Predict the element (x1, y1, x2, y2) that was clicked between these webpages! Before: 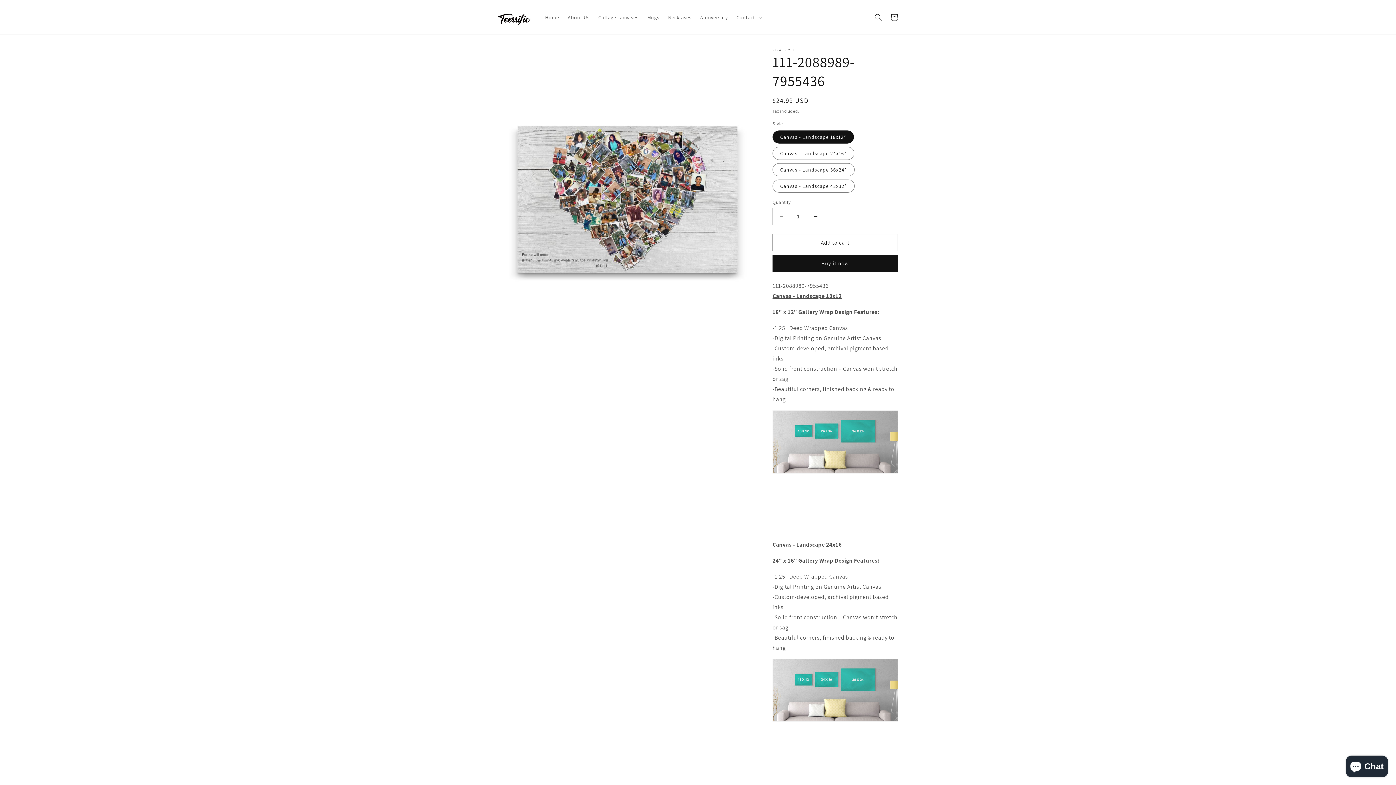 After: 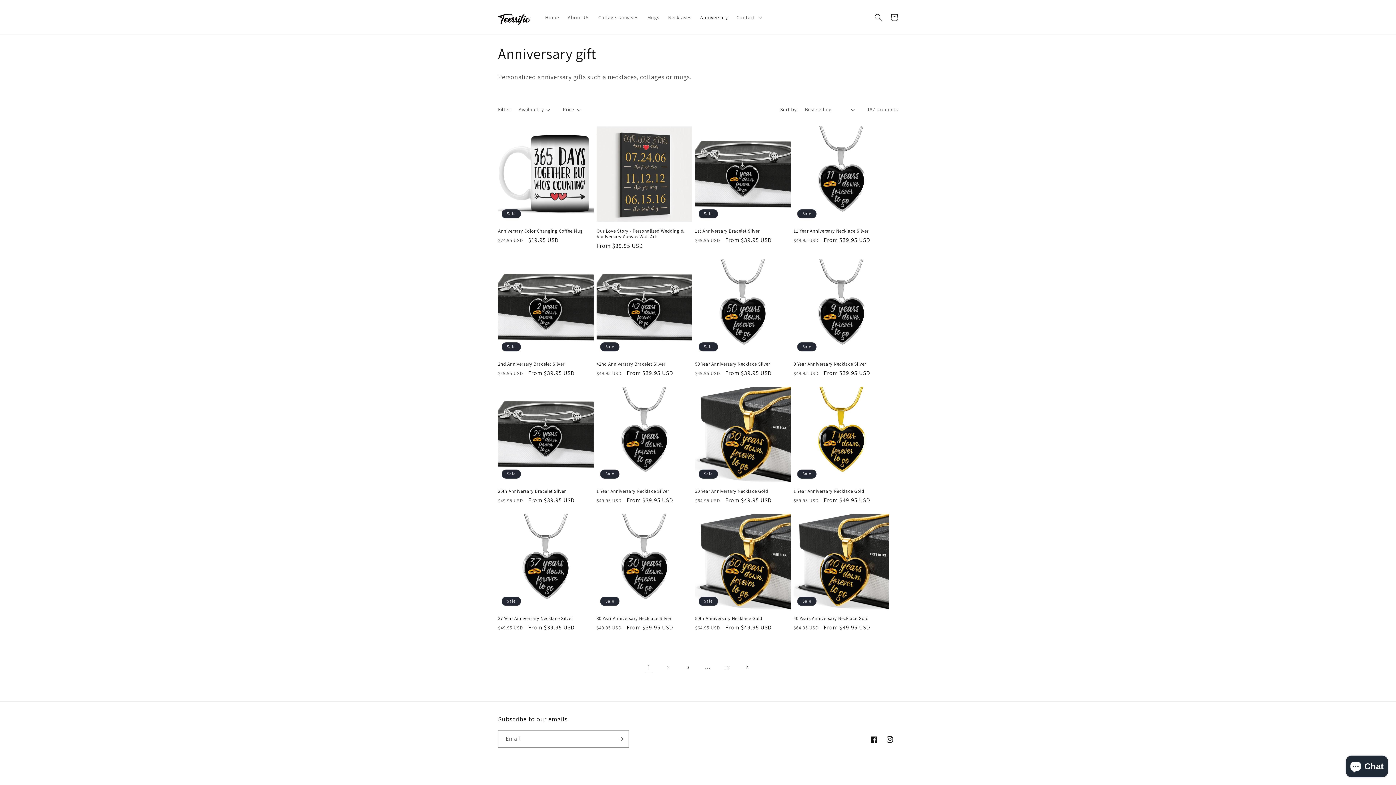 Action: label: Anniversary bbox: (696, 9, 732, 24)